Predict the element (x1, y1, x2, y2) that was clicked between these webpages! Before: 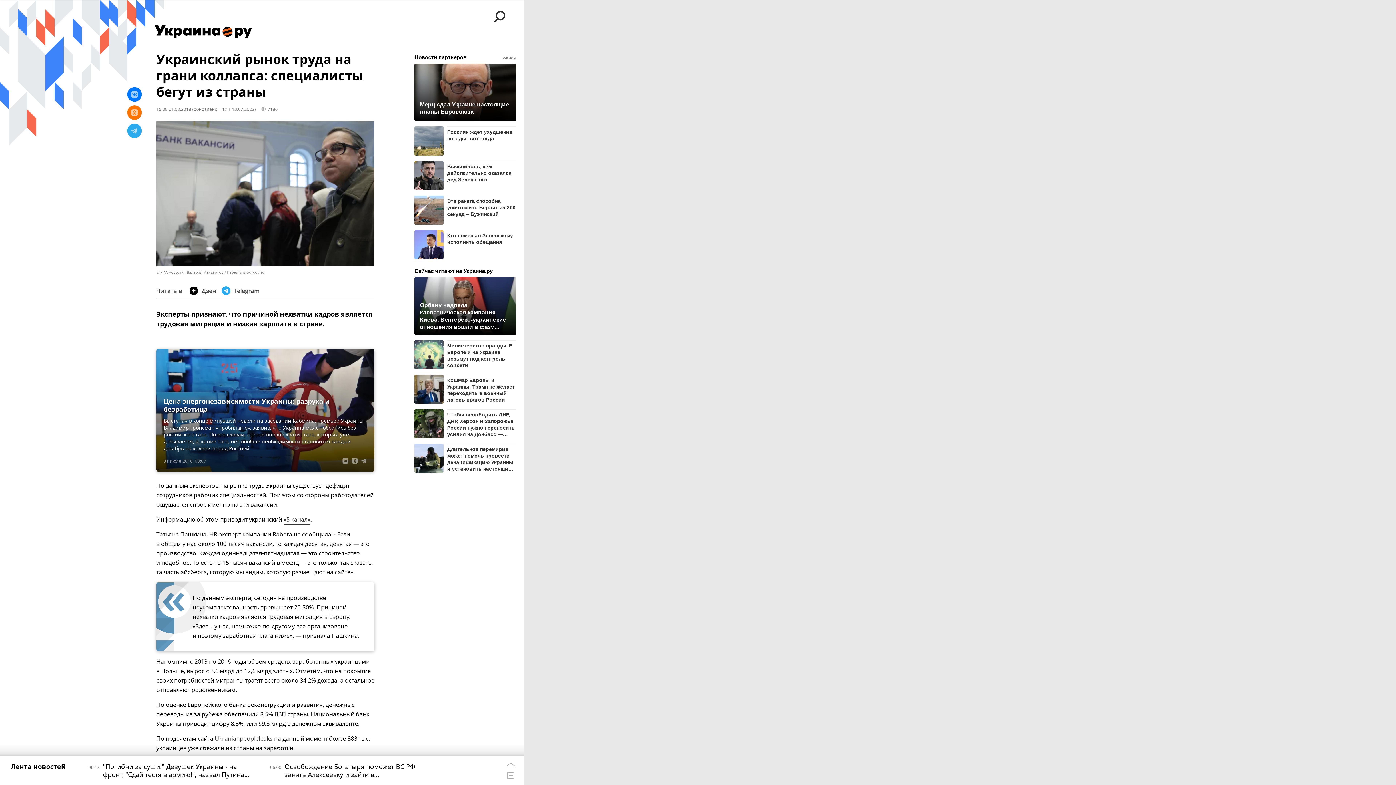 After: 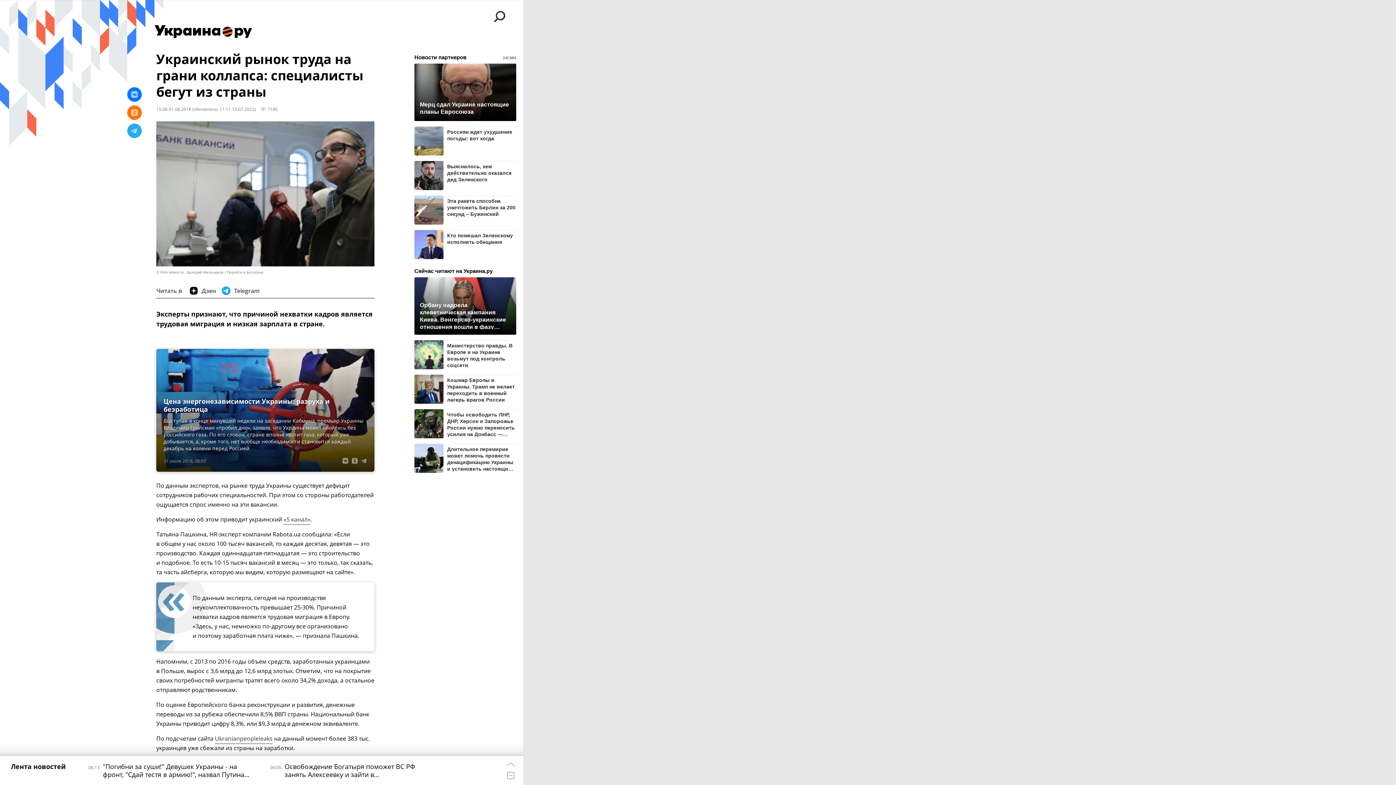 Action: label: Кто помешал Зеленскому исполнить обещания bbox: (447, 230, 516, 245)